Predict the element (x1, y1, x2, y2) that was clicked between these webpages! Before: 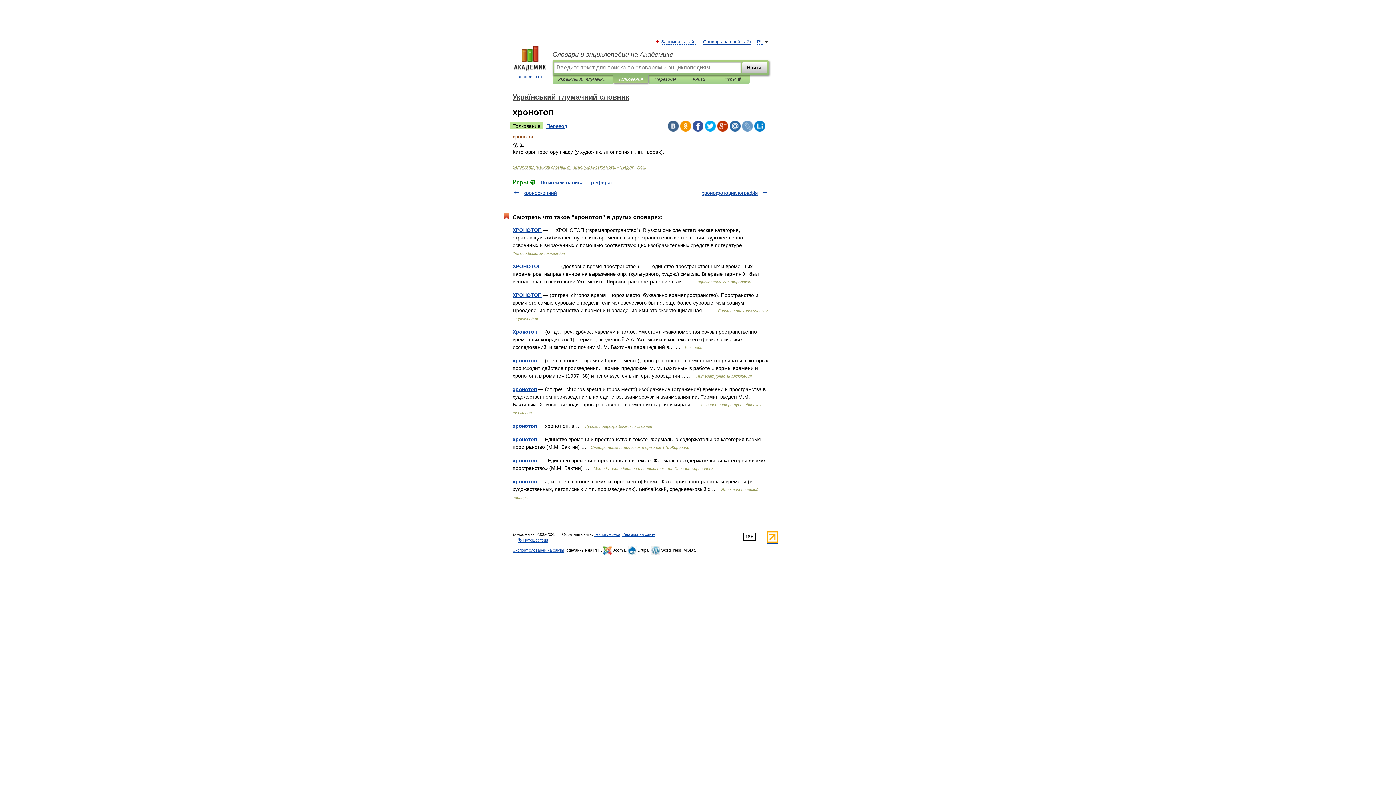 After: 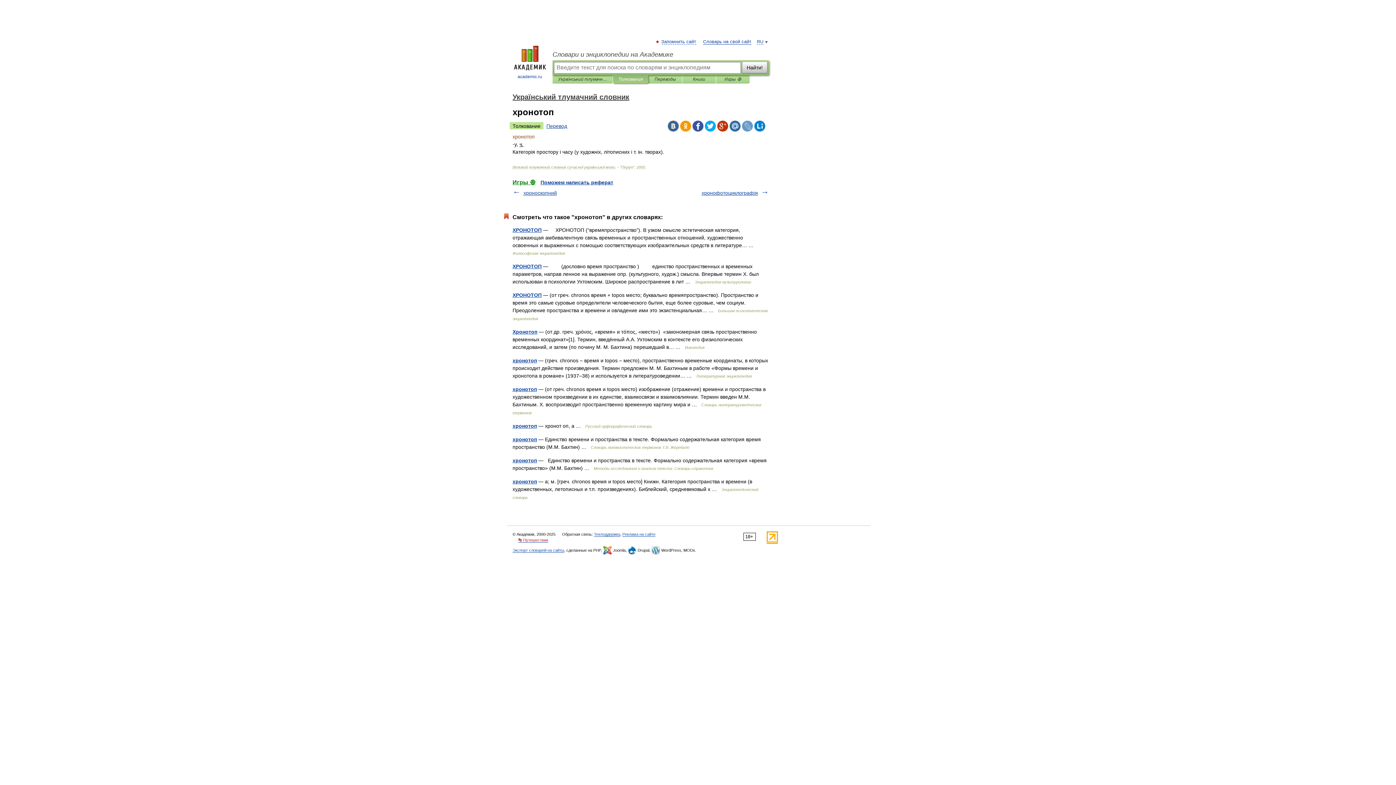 Action: label: 👣 Путешествия bbox: (518, 538, 548, 542)